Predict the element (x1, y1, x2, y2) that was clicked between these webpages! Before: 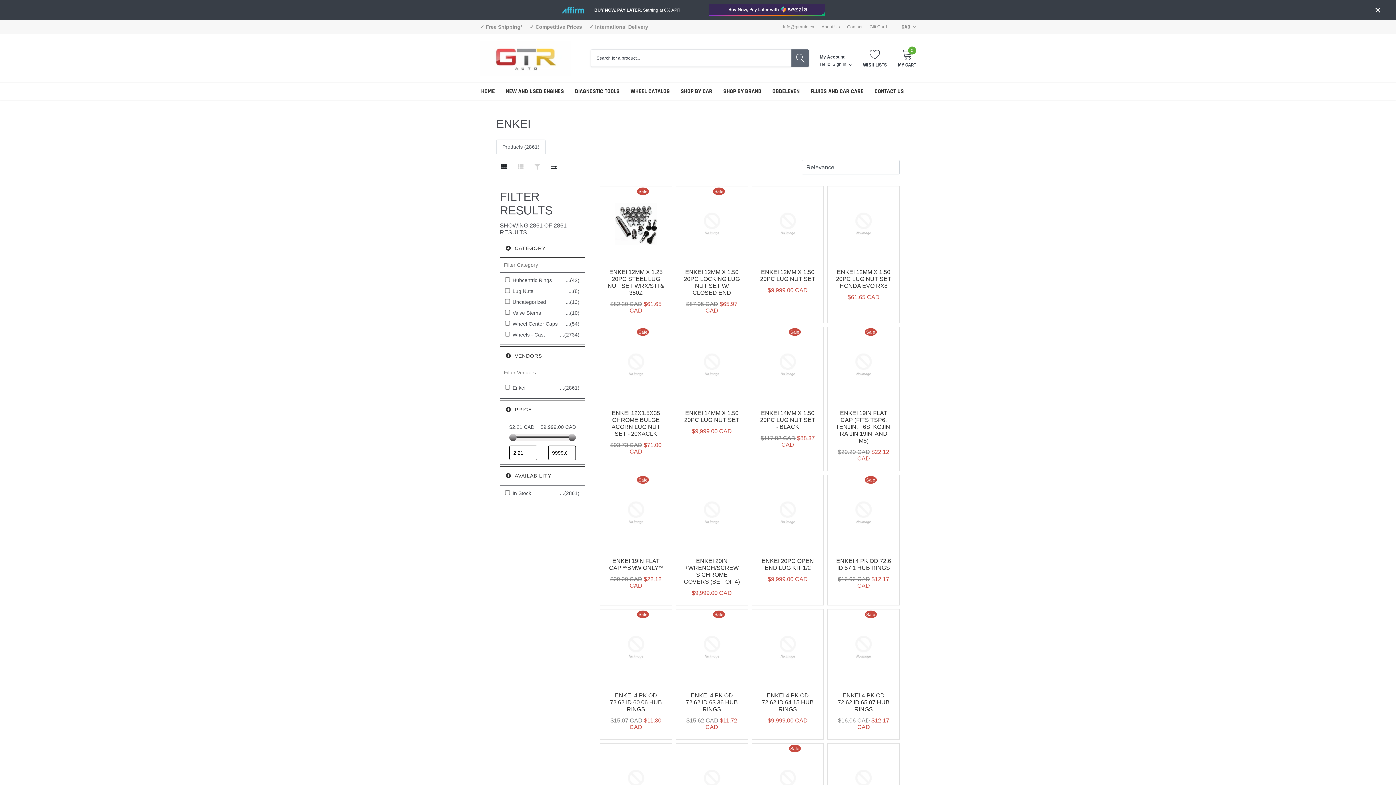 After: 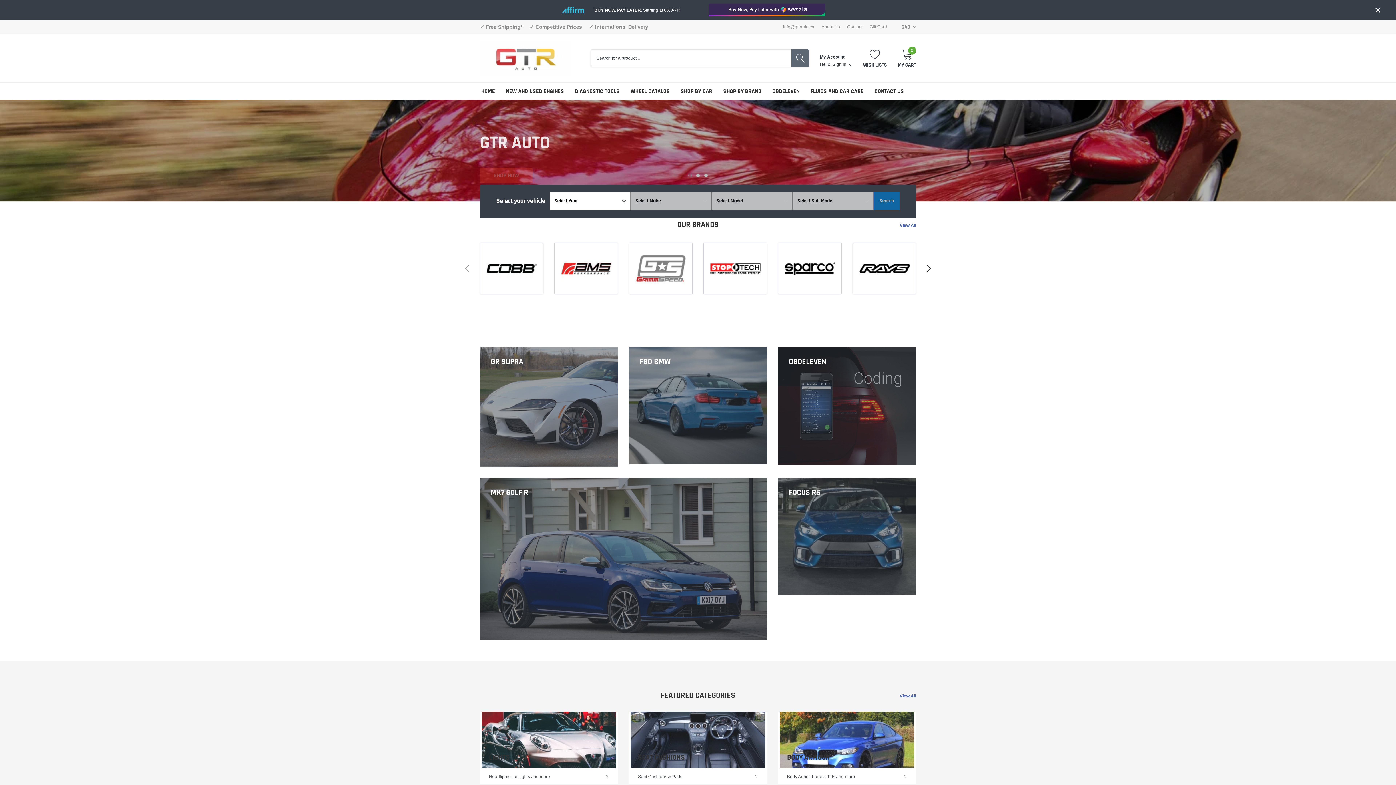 Action: bbox: (481, 87, 495, 95) label: link